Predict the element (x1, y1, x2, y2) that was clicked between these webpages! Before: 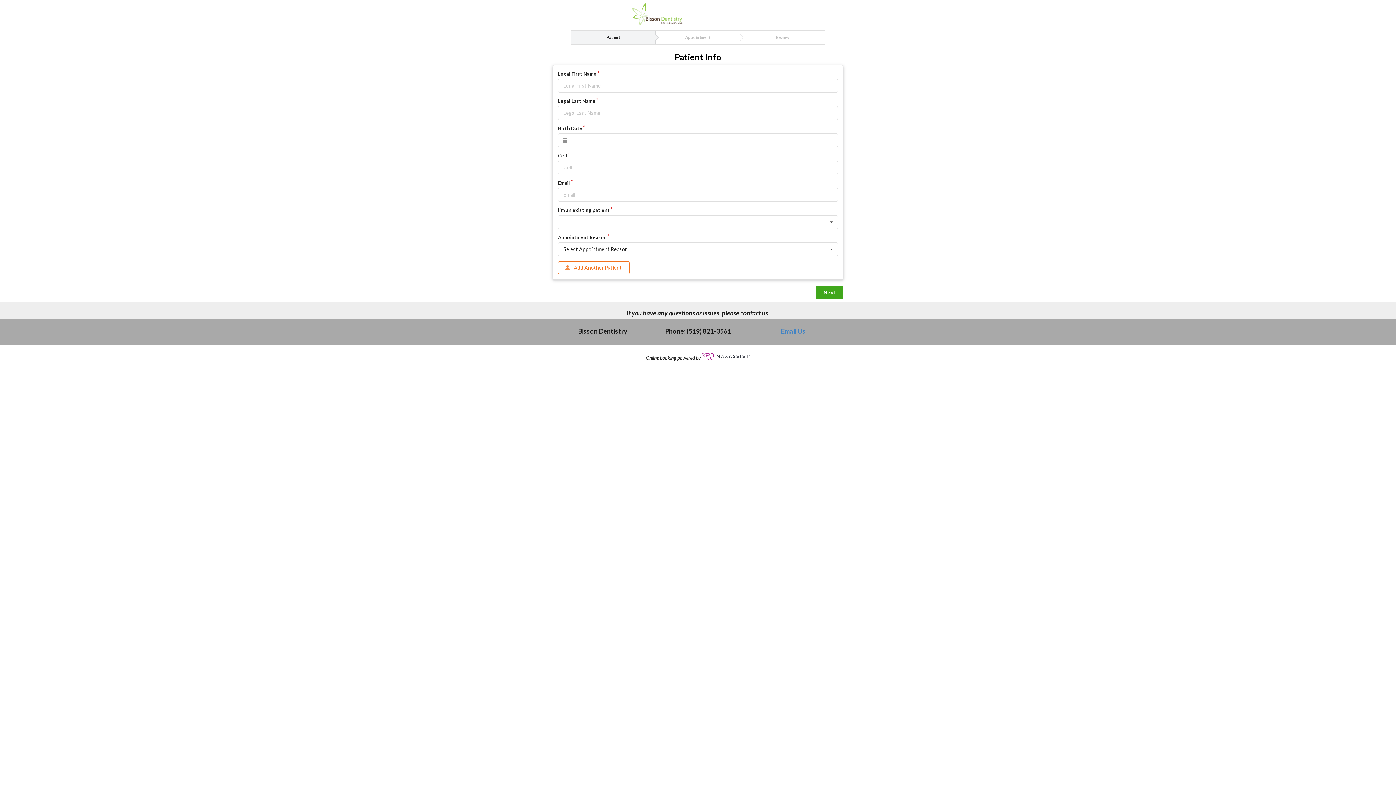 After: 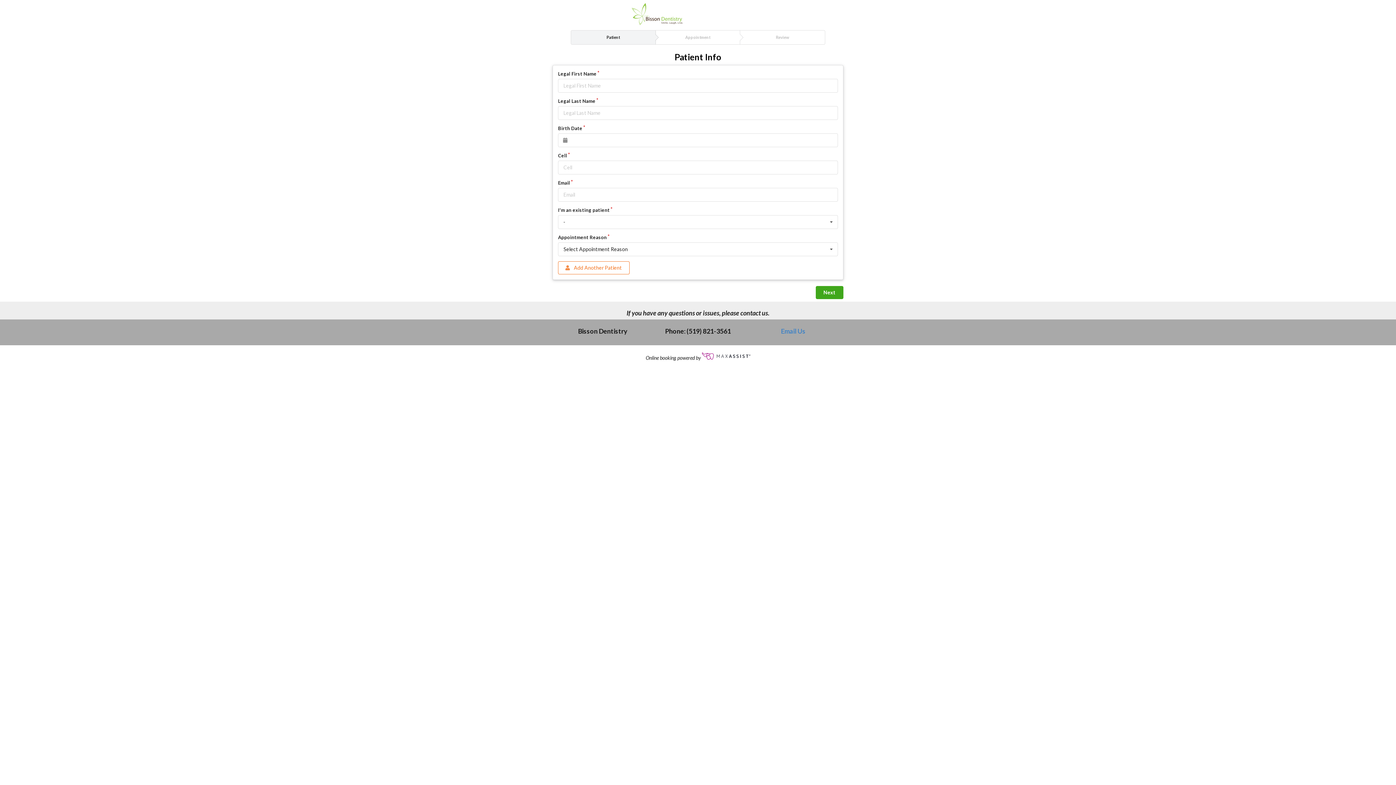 Action: label: Patient bbox: (571, 30, 655, 44)